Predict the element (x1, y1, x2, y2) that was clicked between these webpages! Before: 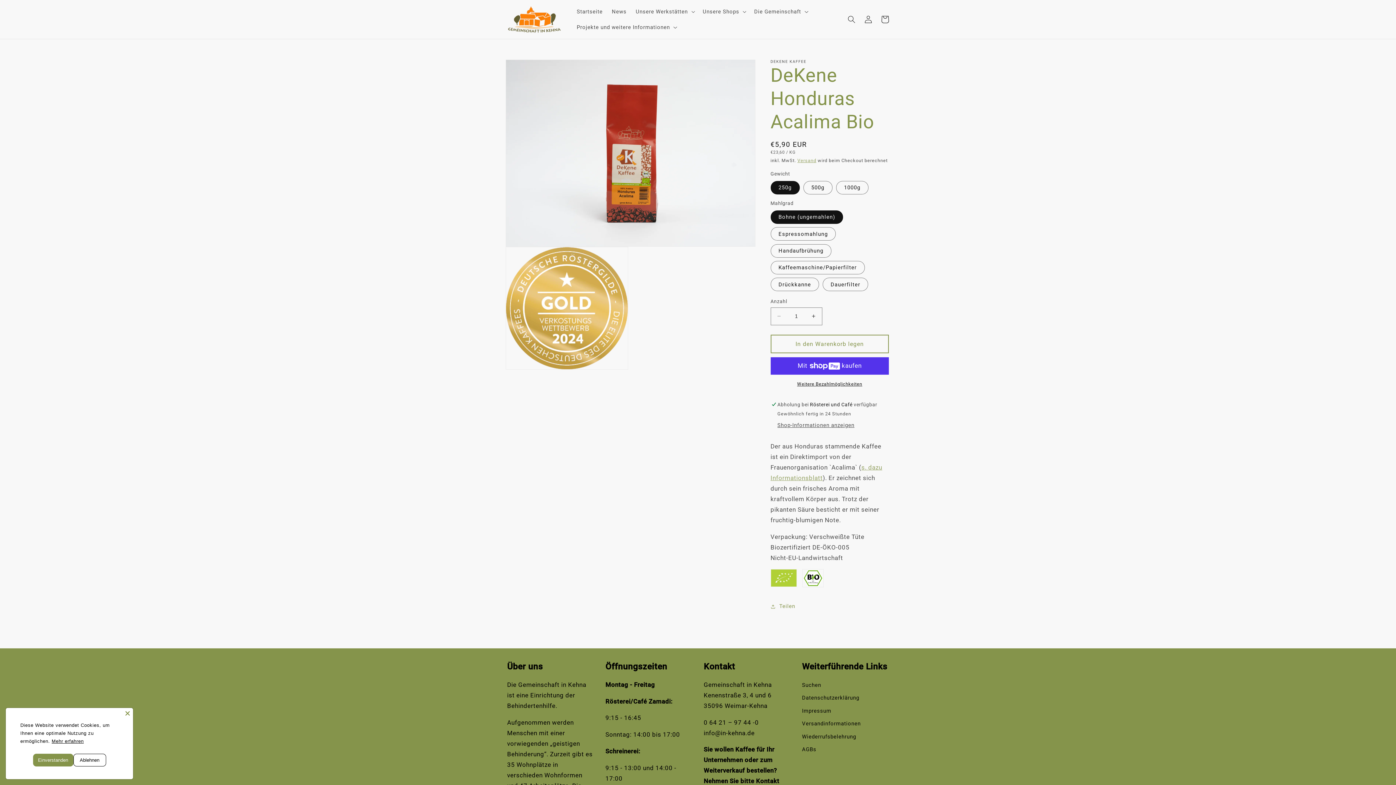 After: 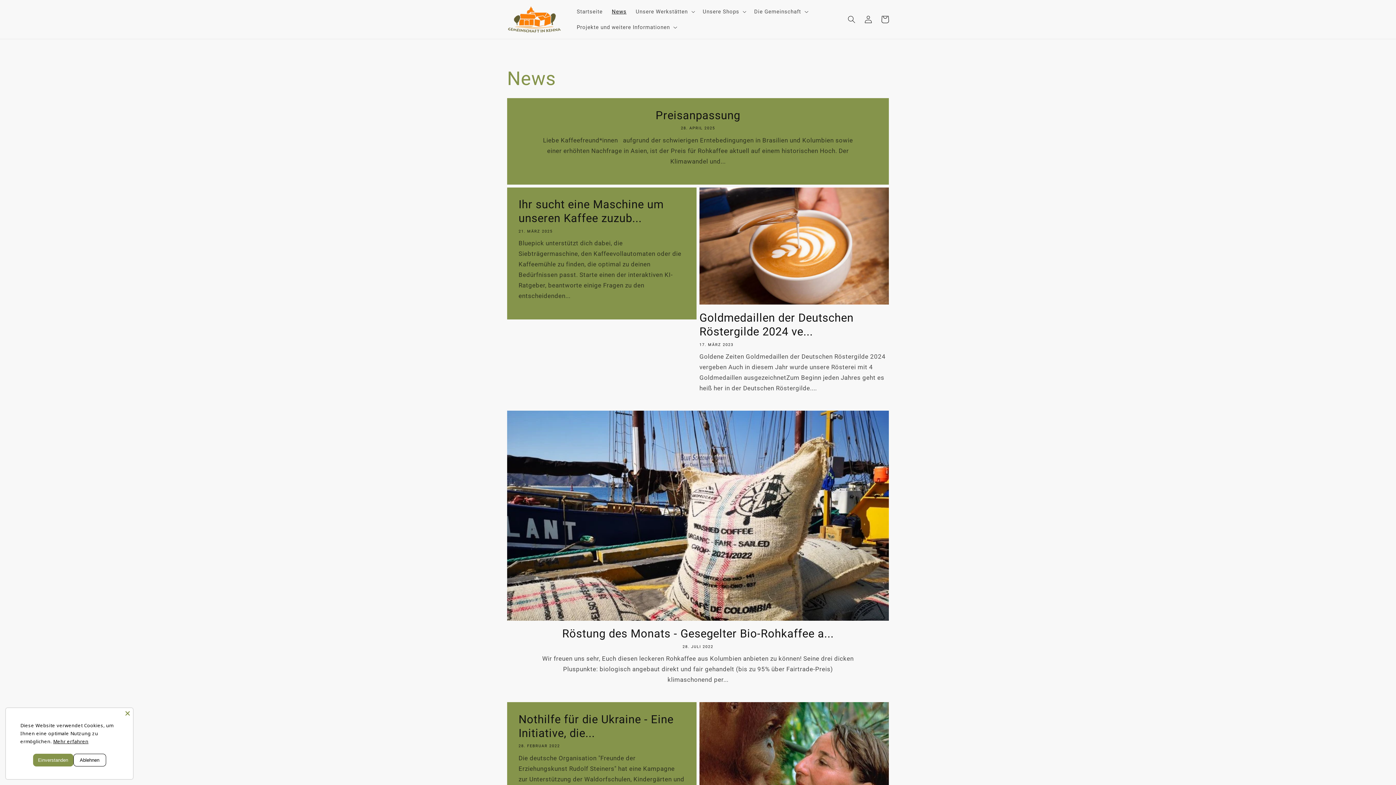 Action: label: News bbox: (607, 3, 631, 19)